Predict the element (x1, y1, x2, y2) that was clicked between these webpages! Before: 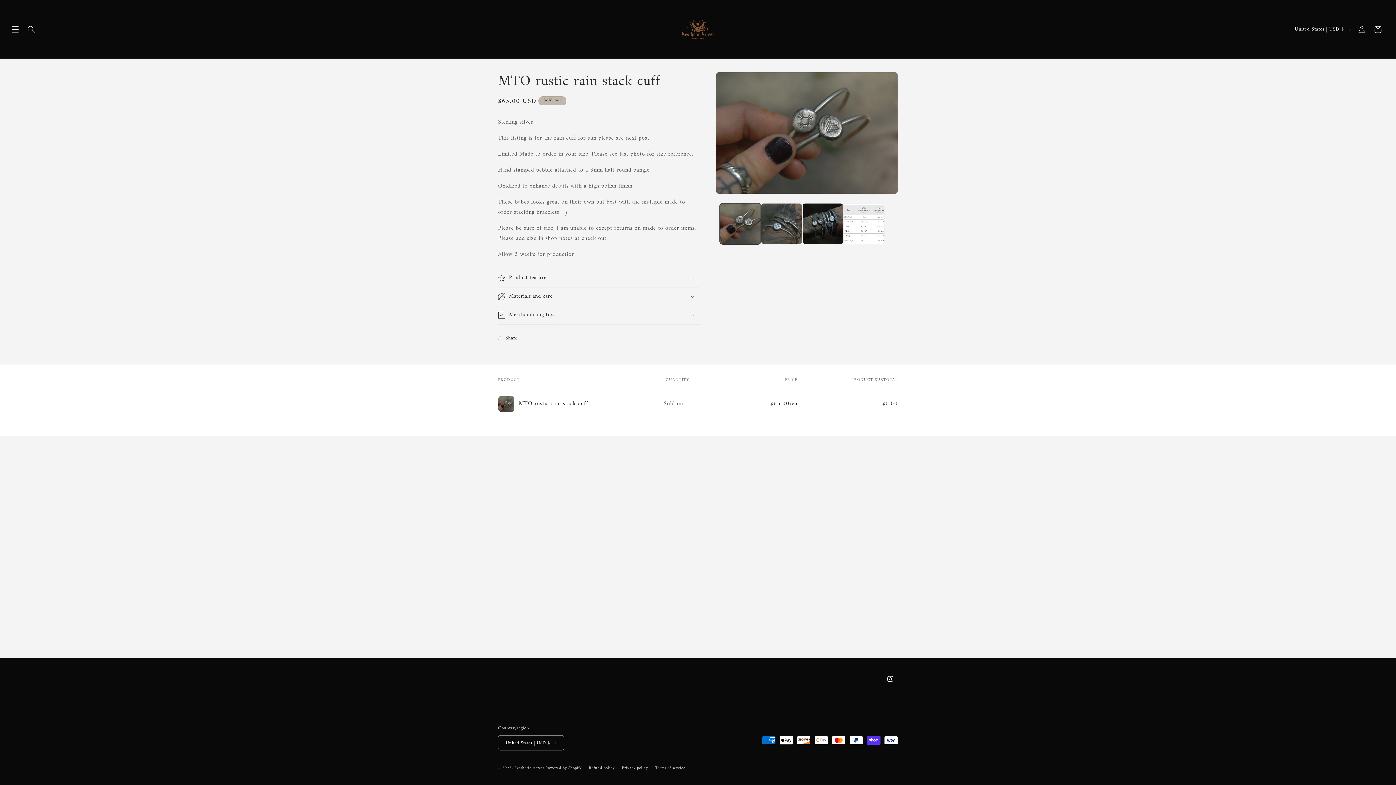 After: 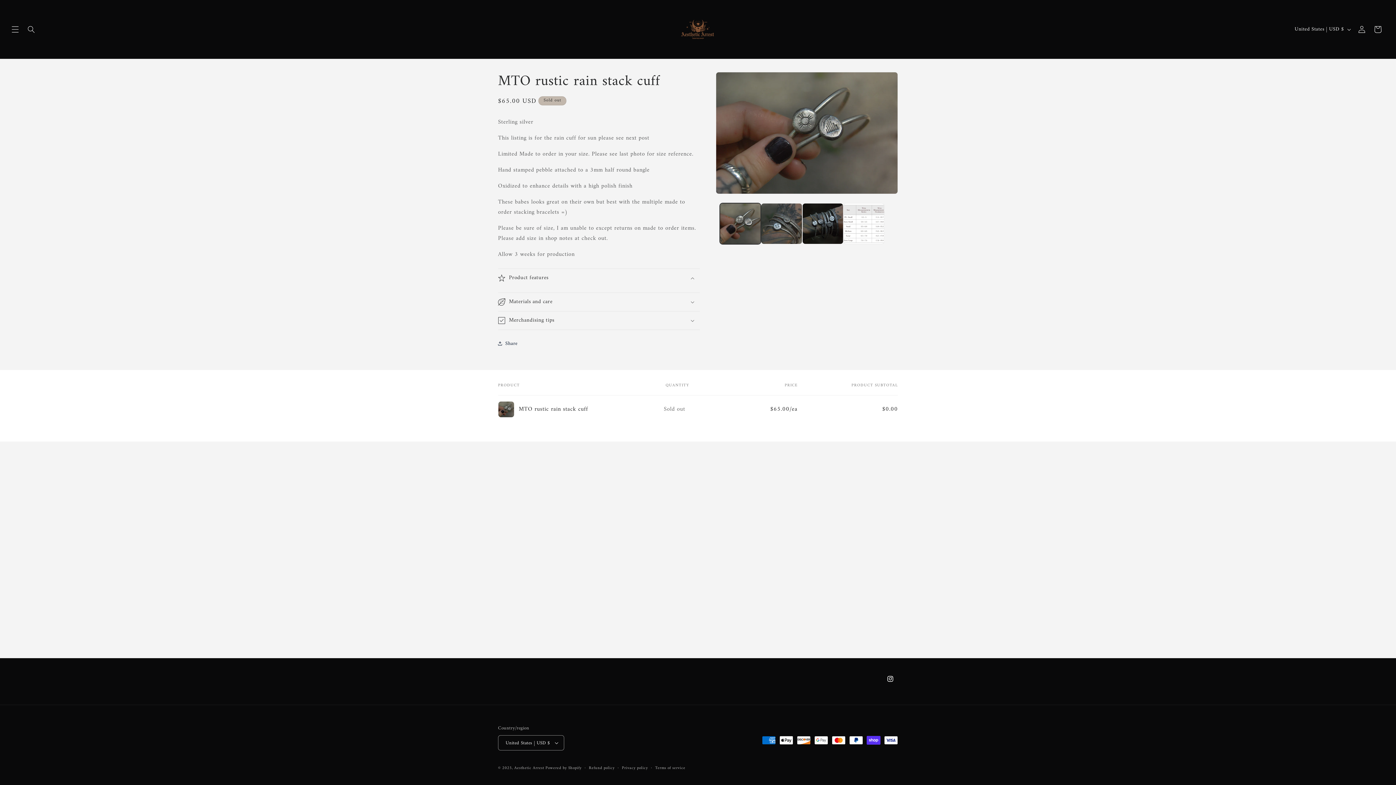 Action: label: Product features bbox: (498, 269, 700, 287)